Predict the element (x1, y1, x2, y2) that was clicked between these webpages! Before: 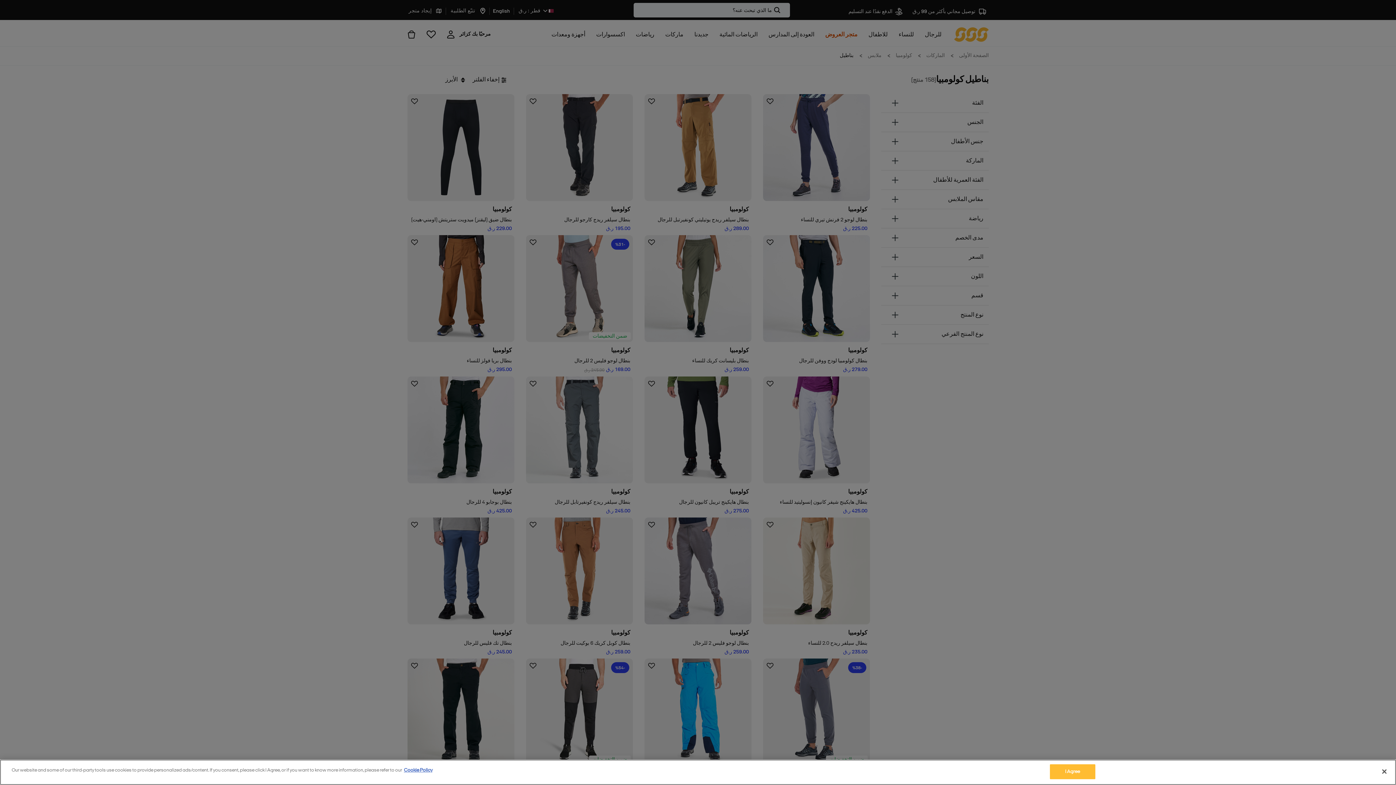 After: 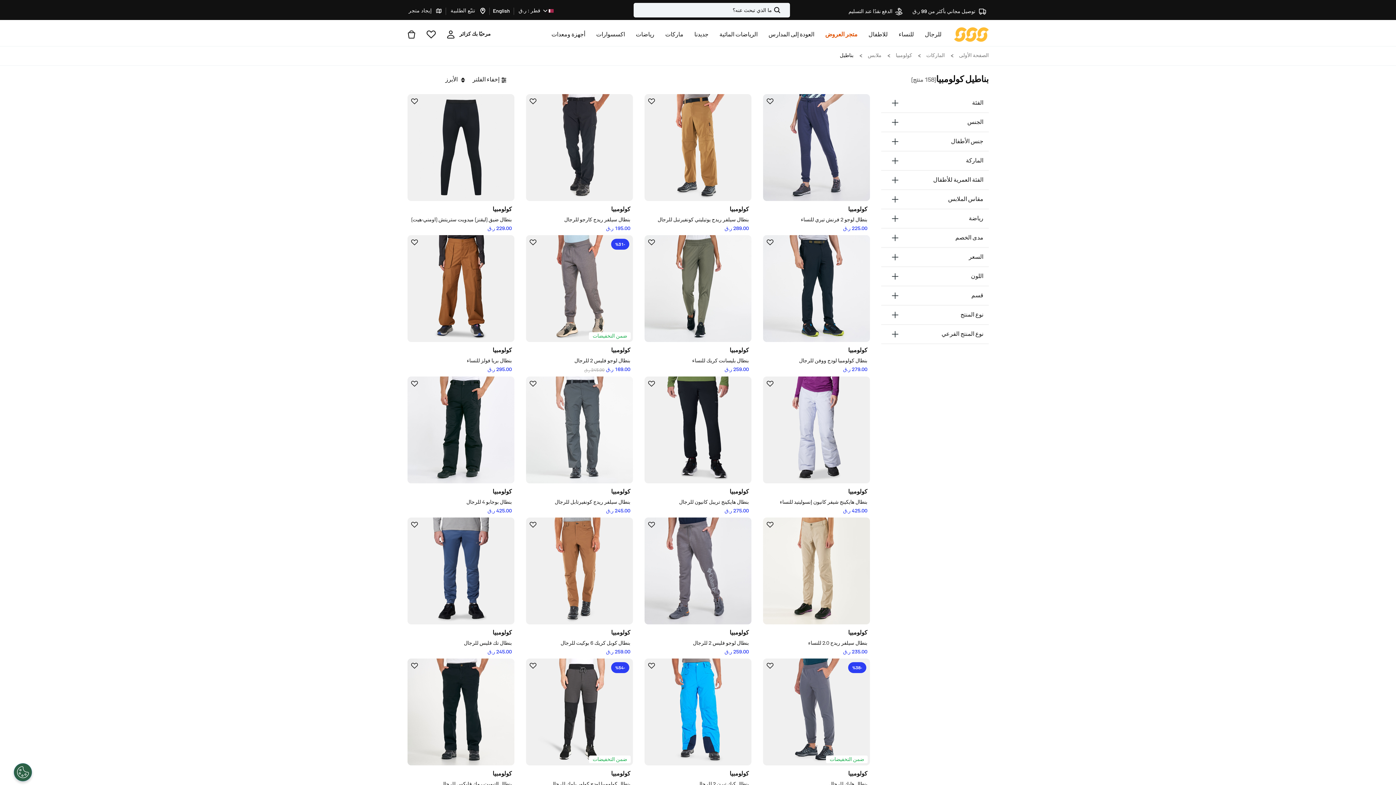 Action: label: Close bbox: (1376, 764, 1392, 780)